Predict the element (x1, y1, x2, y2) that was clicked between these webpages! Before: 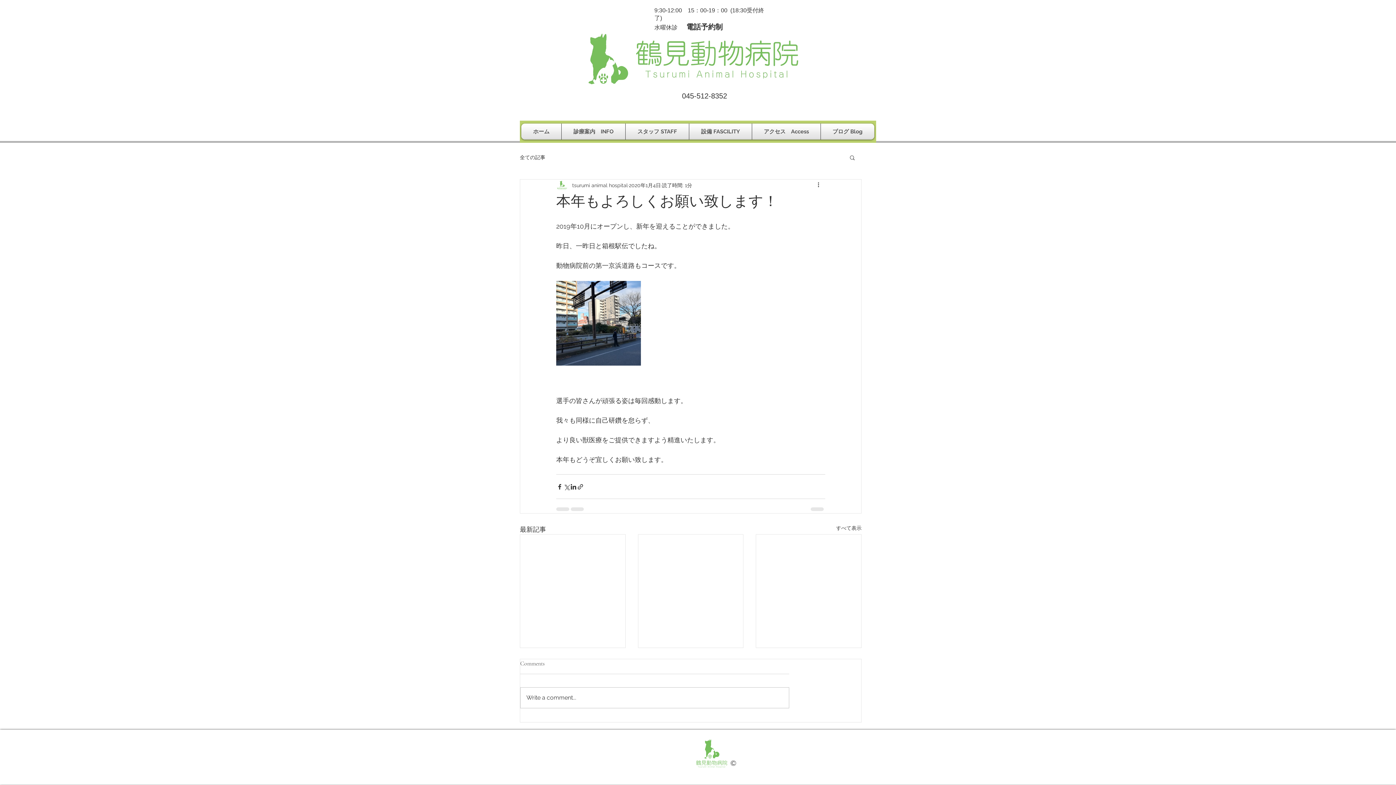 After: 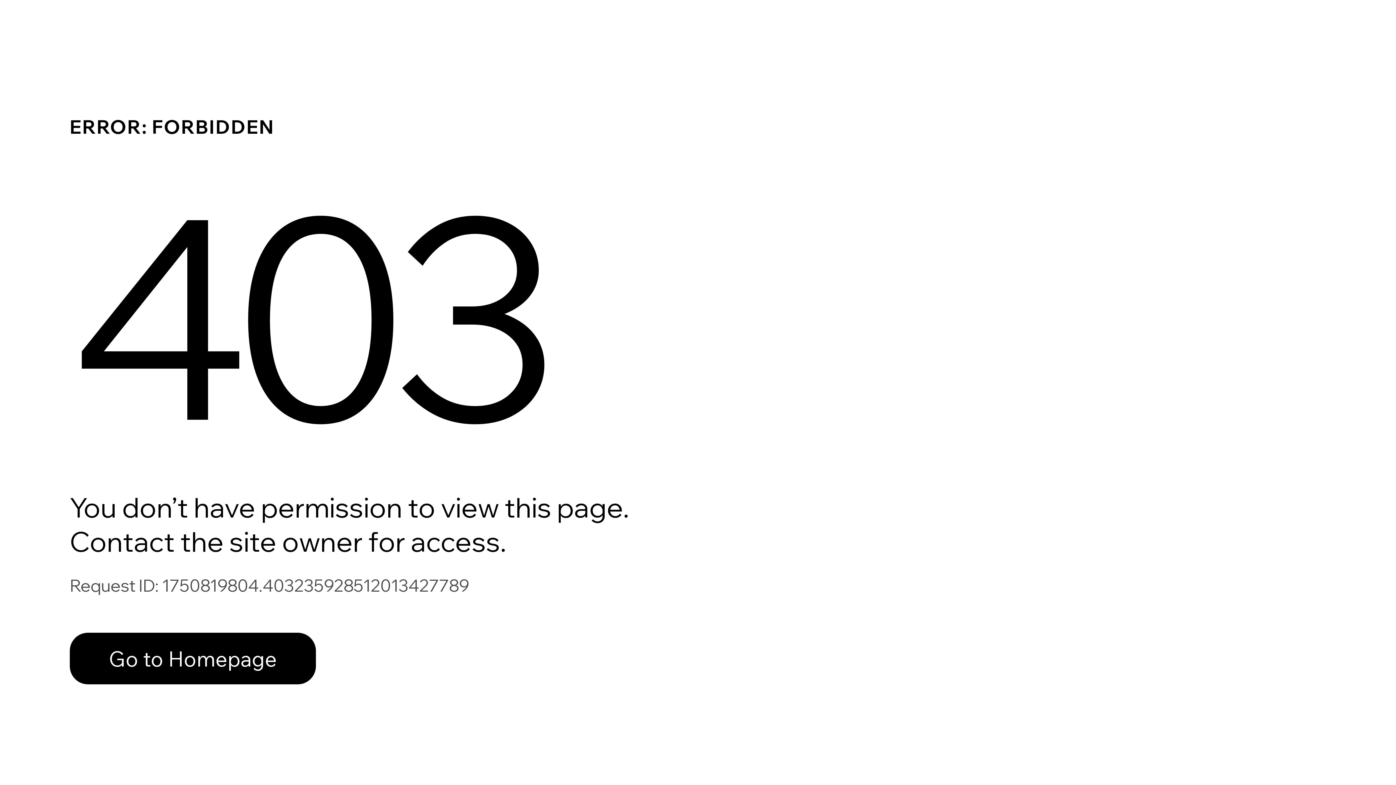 Action: label: tsurumi animal hospital bbox: (572, 181, 628, 189)